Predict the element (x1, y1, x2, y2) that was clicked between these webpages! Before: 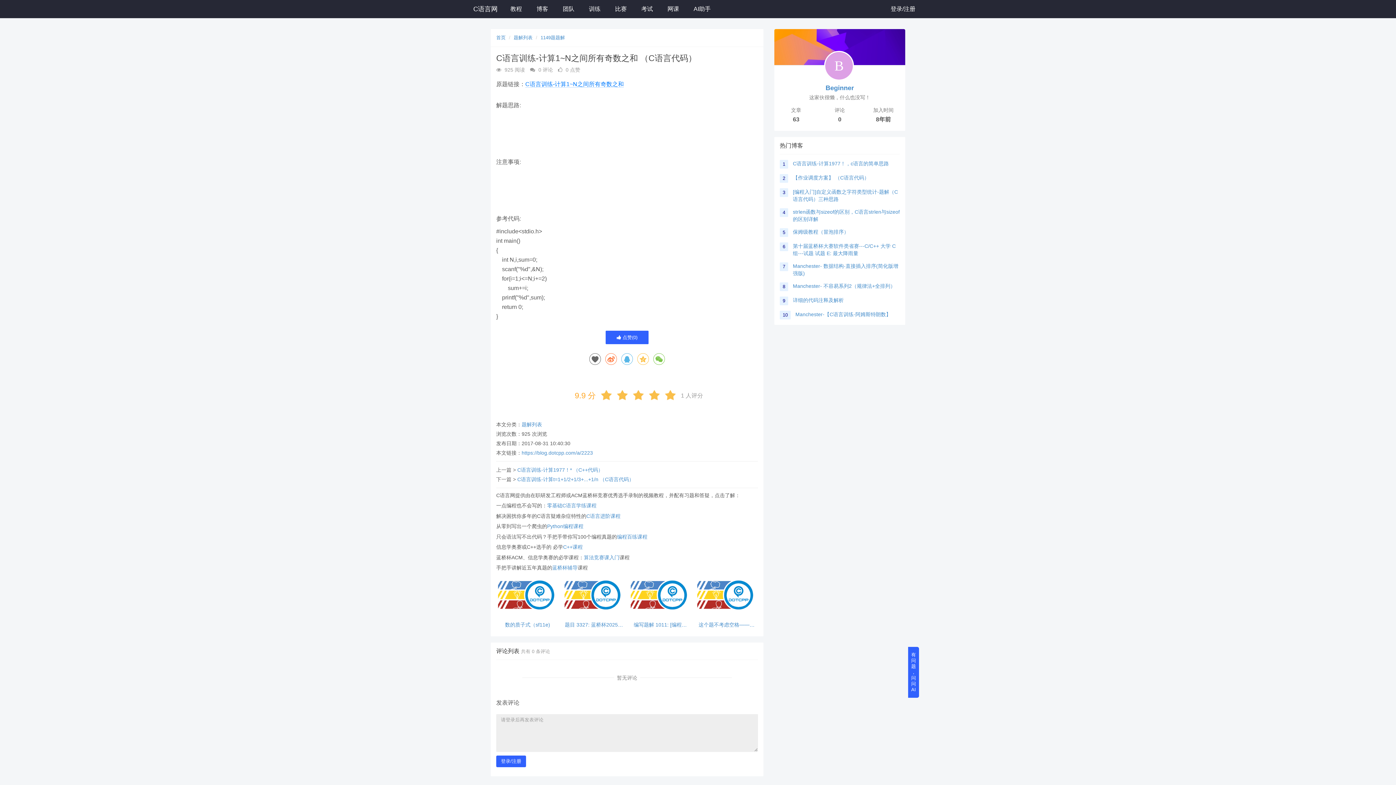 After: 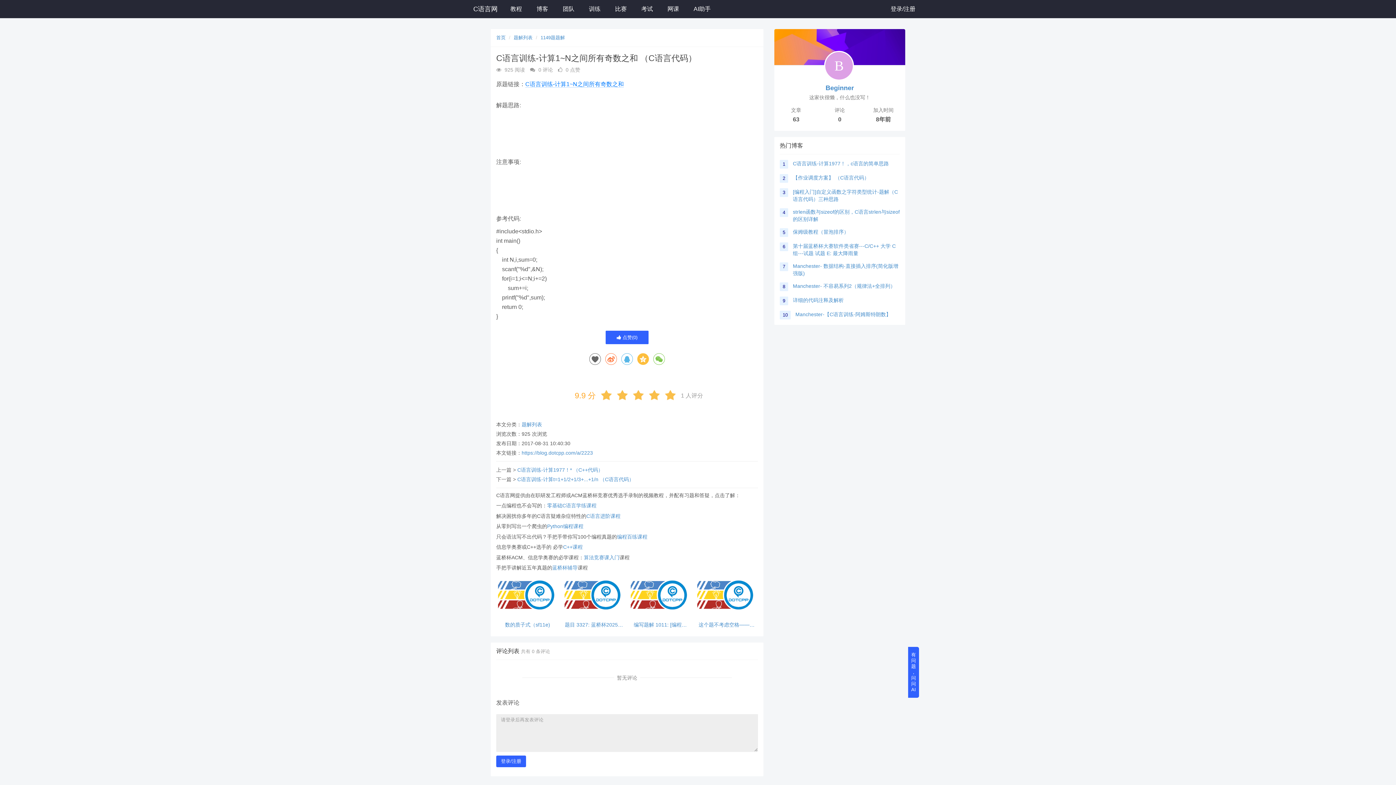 Action: bbox: (637, 353, 649, 364)